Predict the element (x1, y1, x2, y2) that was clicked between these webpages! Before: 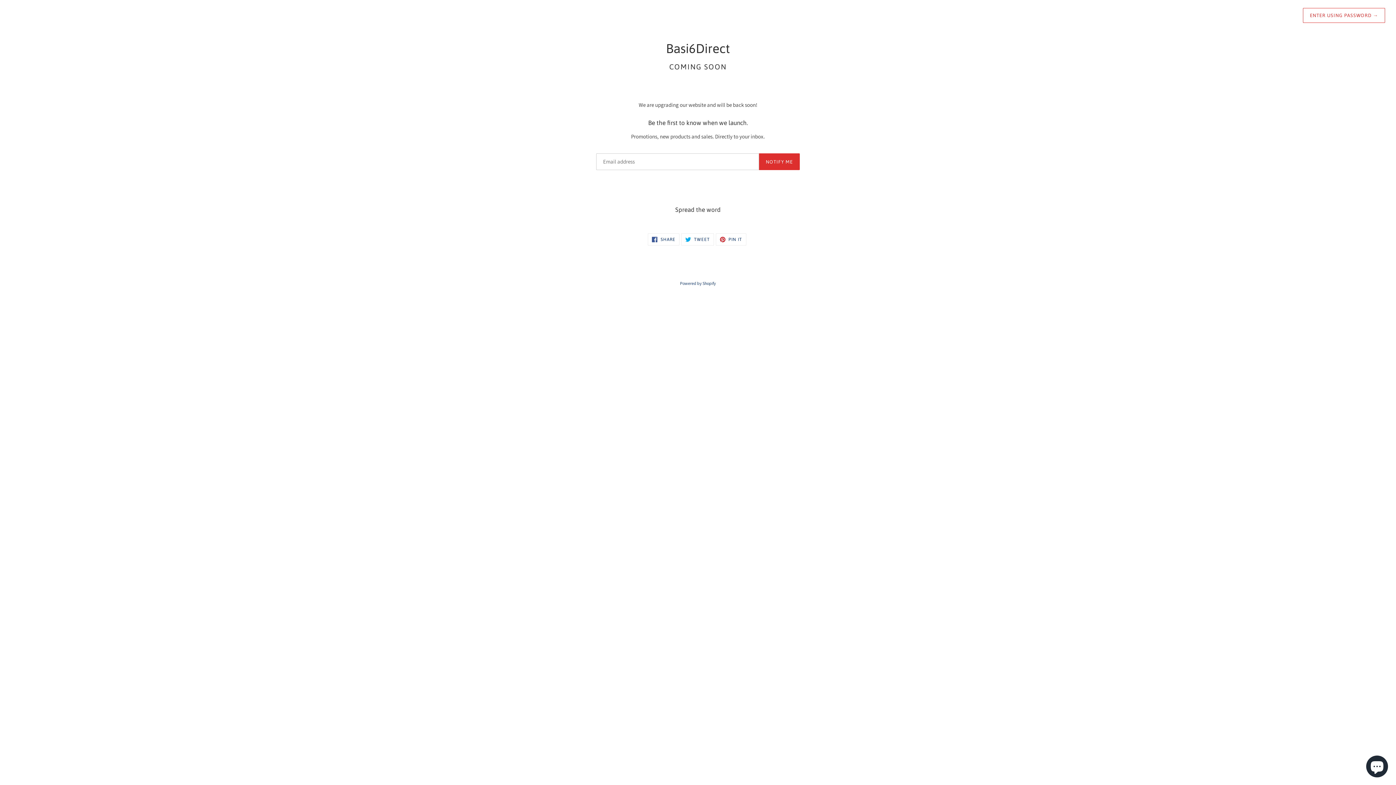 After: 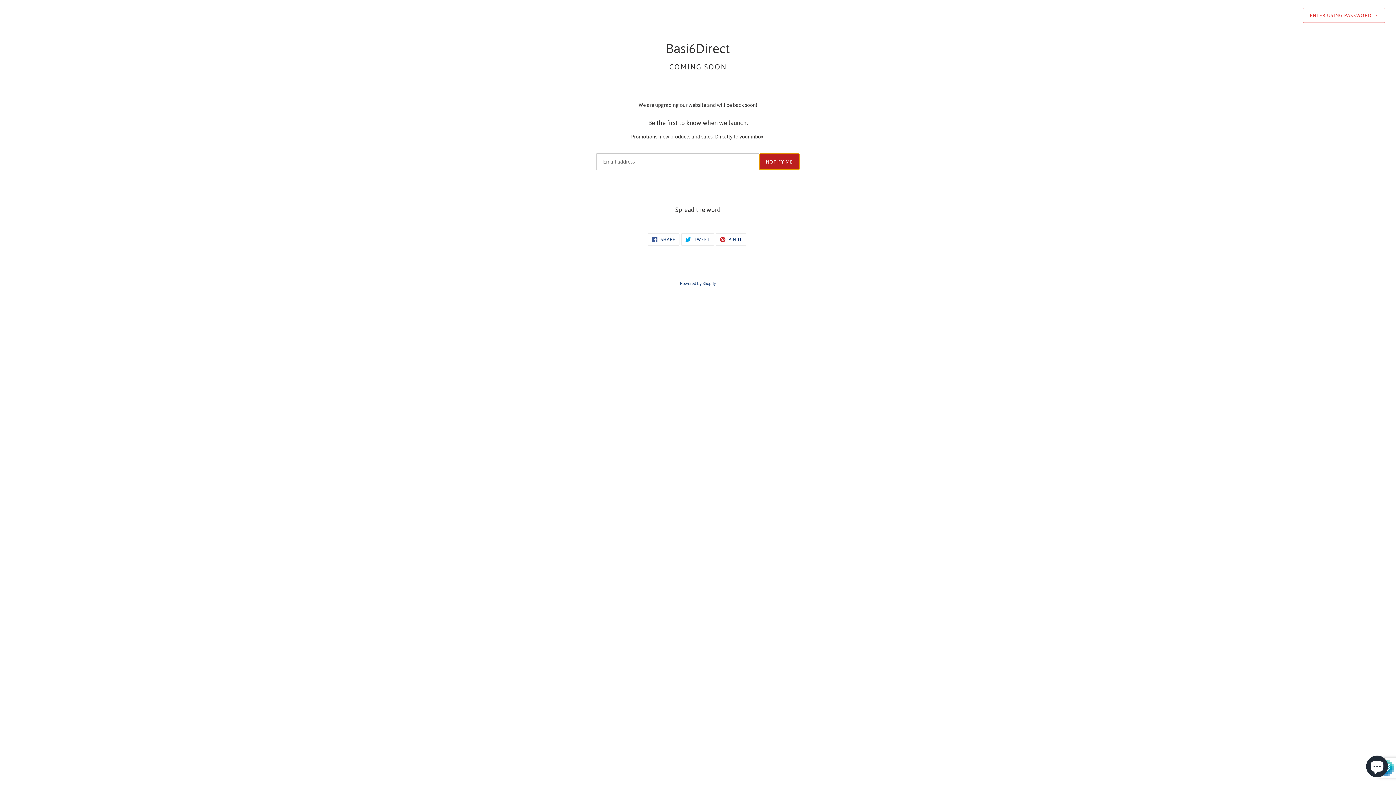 Action: bbox: (759, 153, 800, 170) label: NOTIFY ME